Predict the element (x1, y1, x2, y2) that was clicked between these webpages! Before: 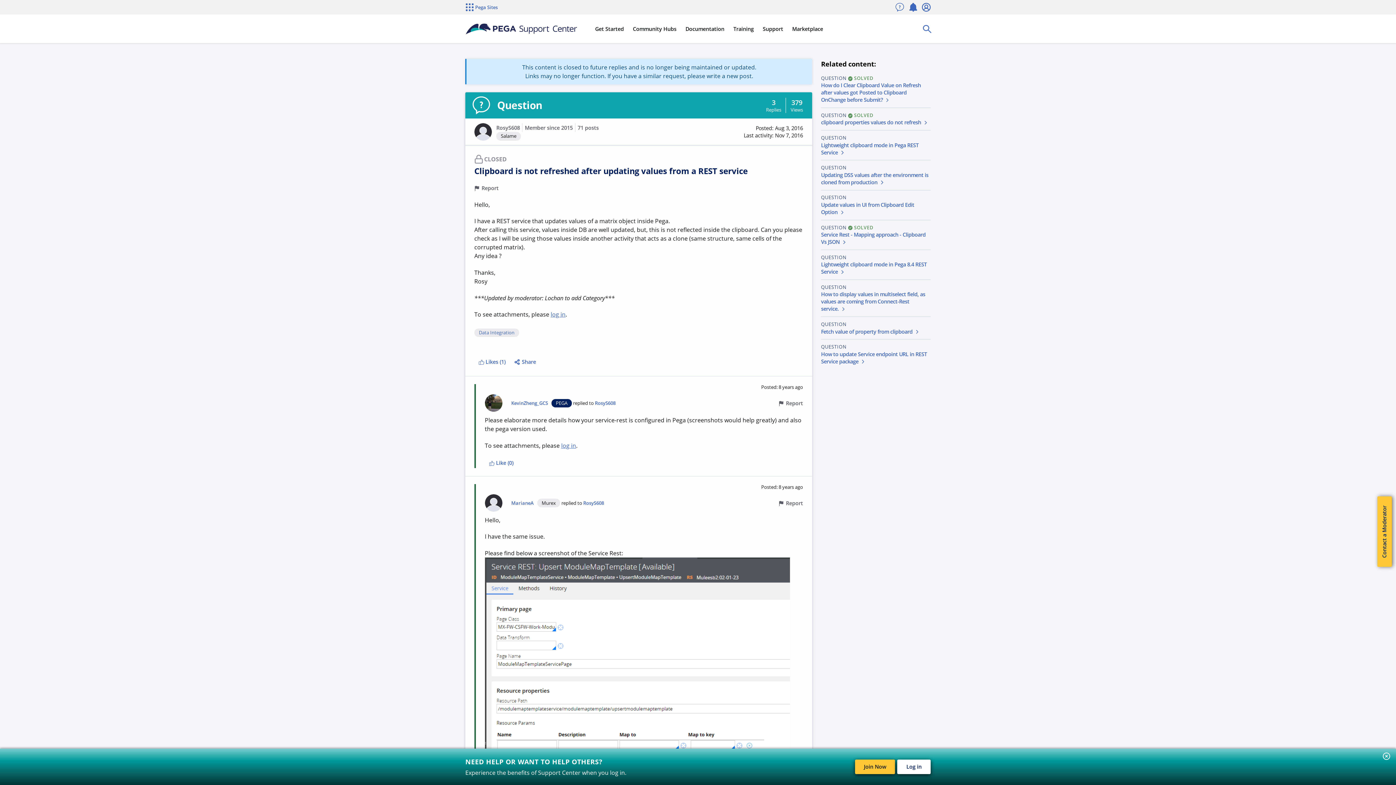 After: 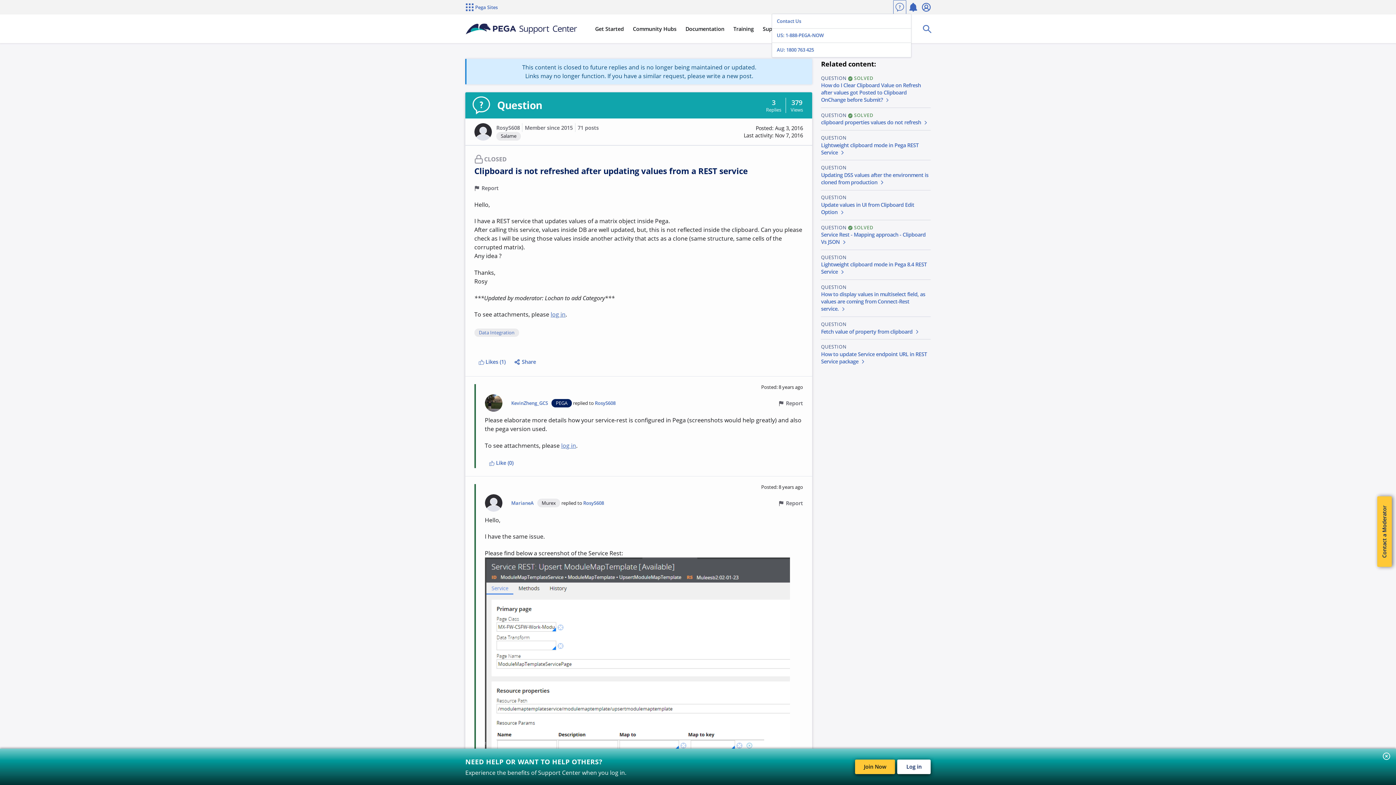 Action: label: Contact bbox: (893, 0, 906, 14)